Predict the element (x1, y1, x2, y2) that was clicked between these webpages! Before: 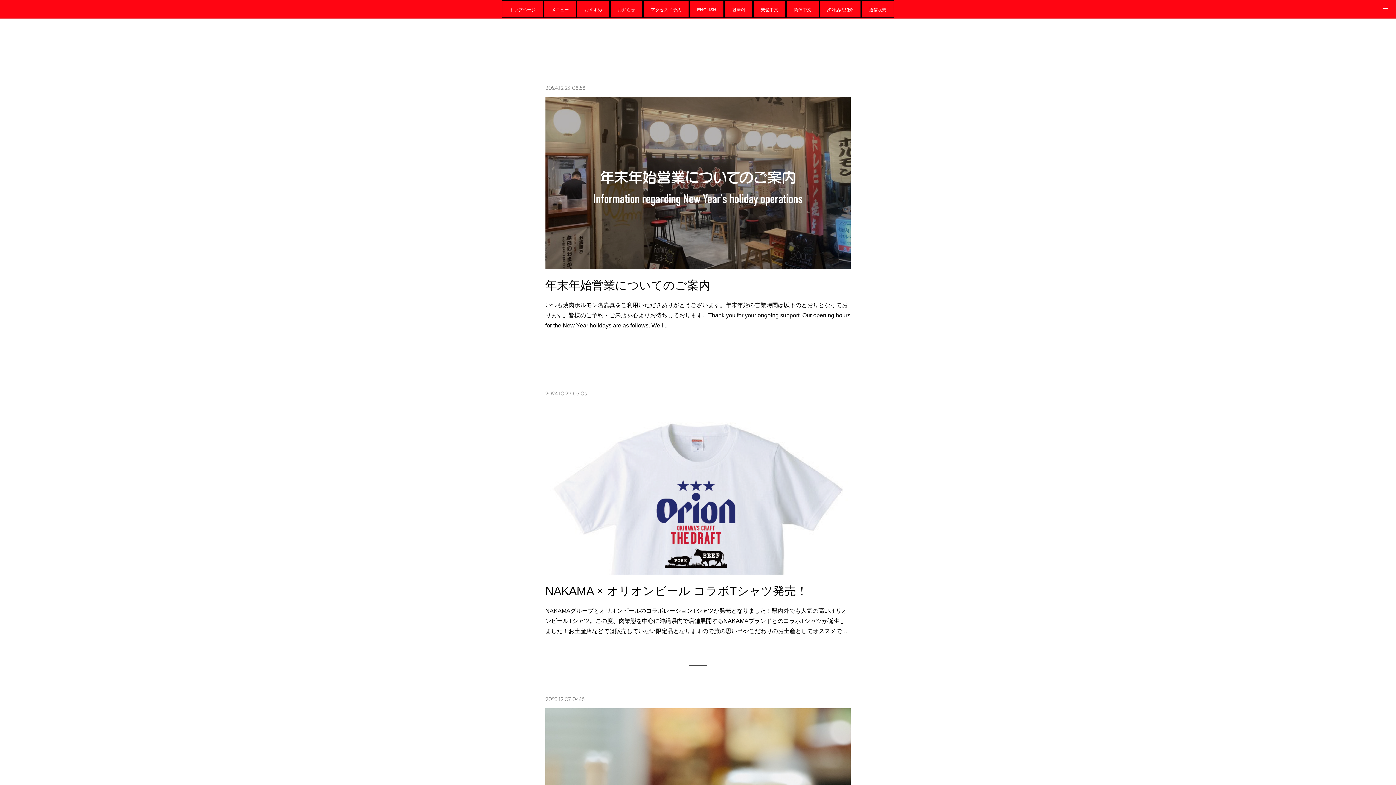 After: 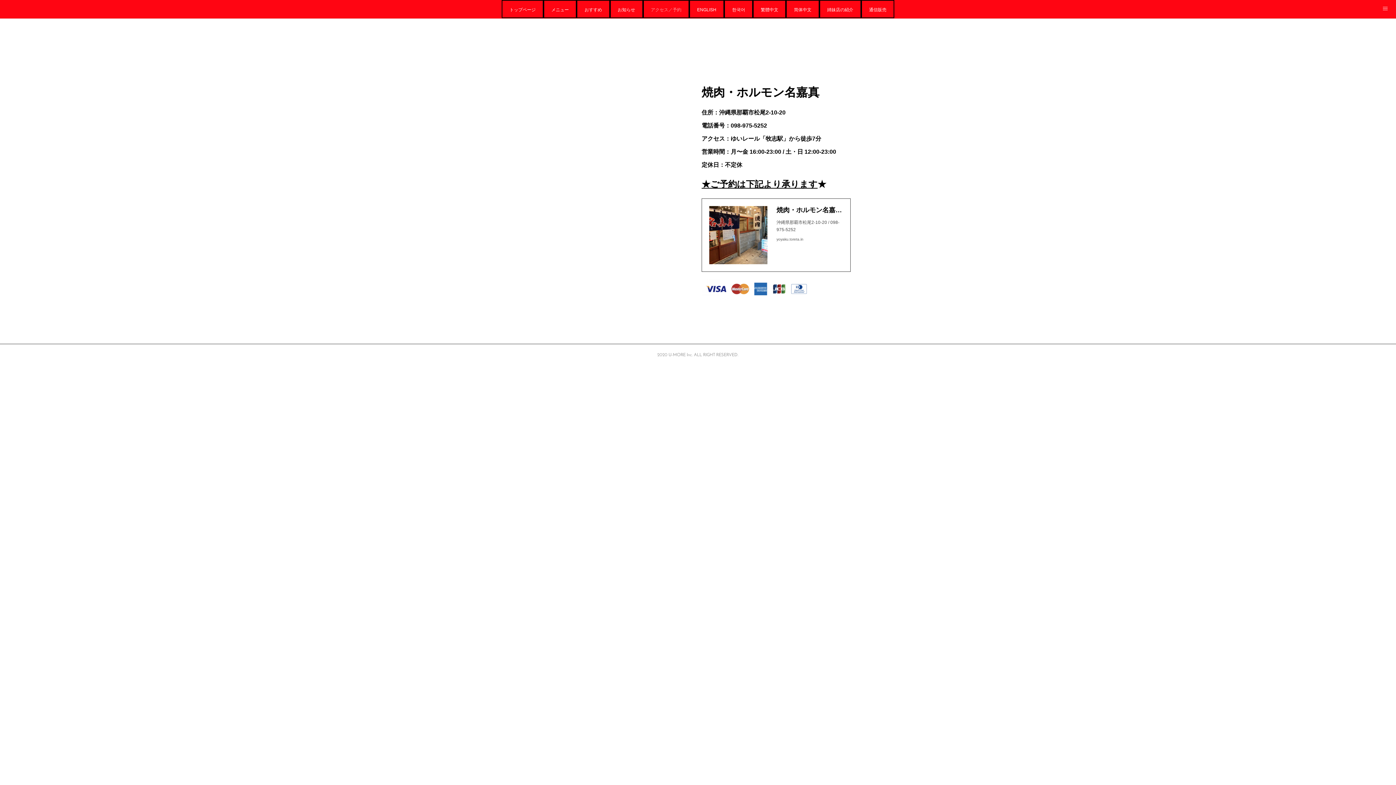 Action: label: アクセス／予約 bbox: (643, 0, 688, 19)